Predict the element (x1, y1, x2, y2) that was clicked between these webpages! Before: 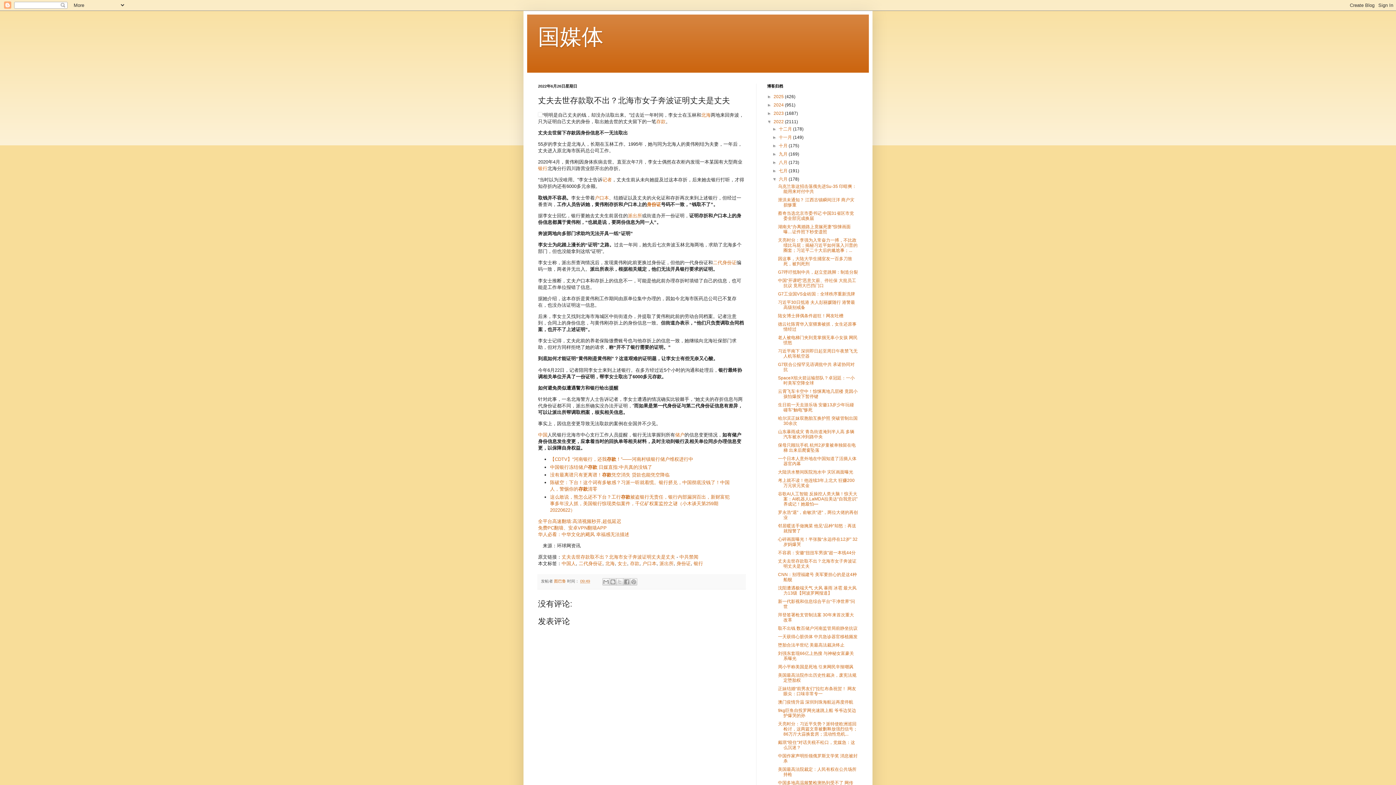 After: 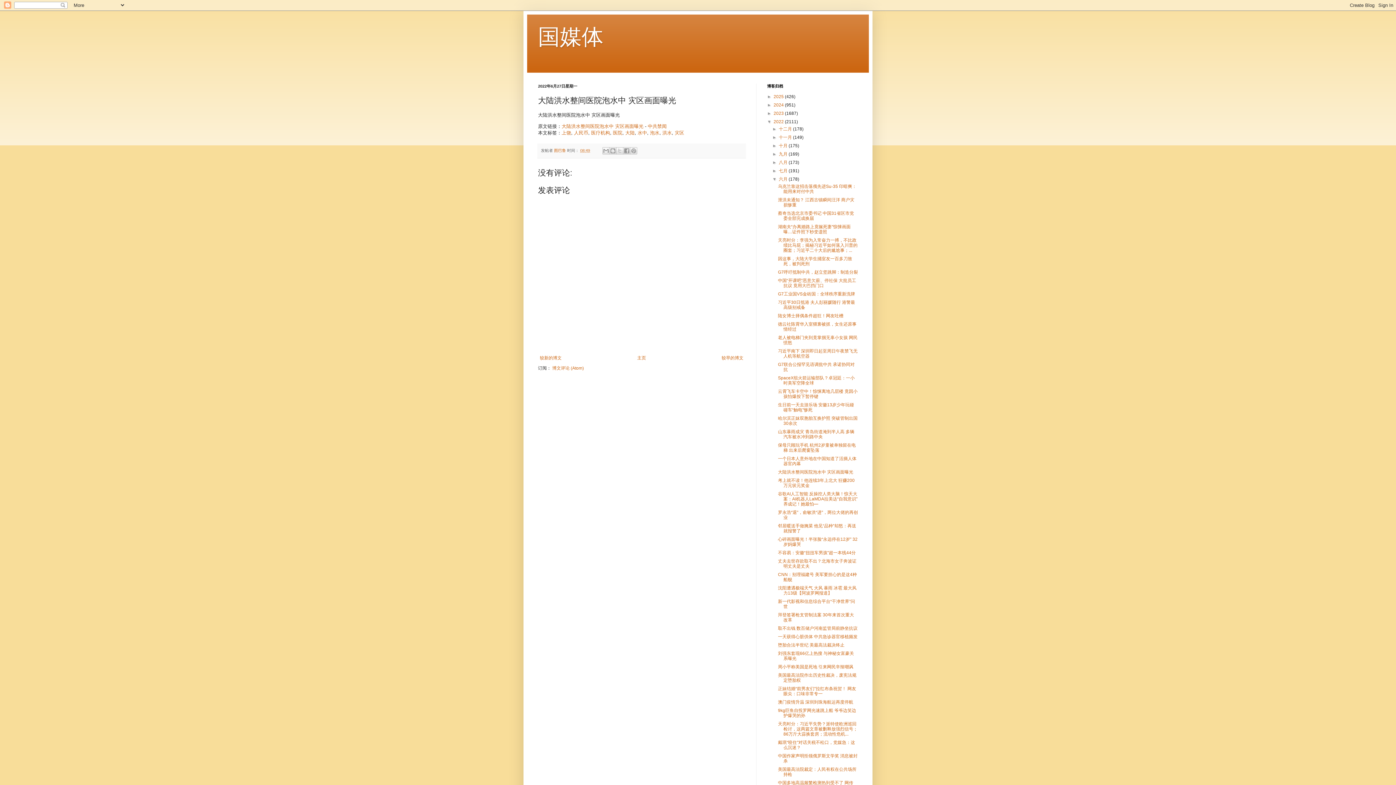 Action: label: 大陆洪水整间医院泡水中 灾区画面曝光 bbox: (778, 469, 853, 474)